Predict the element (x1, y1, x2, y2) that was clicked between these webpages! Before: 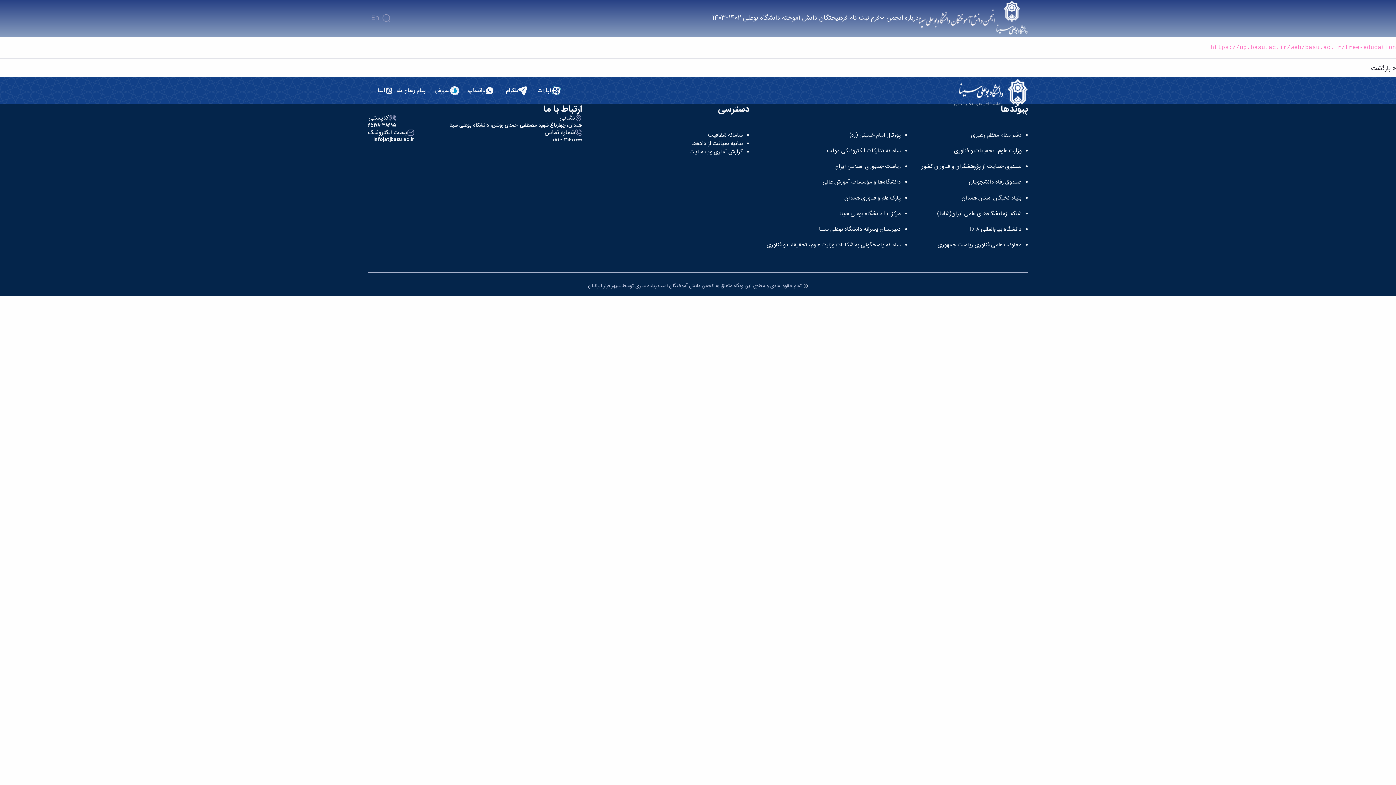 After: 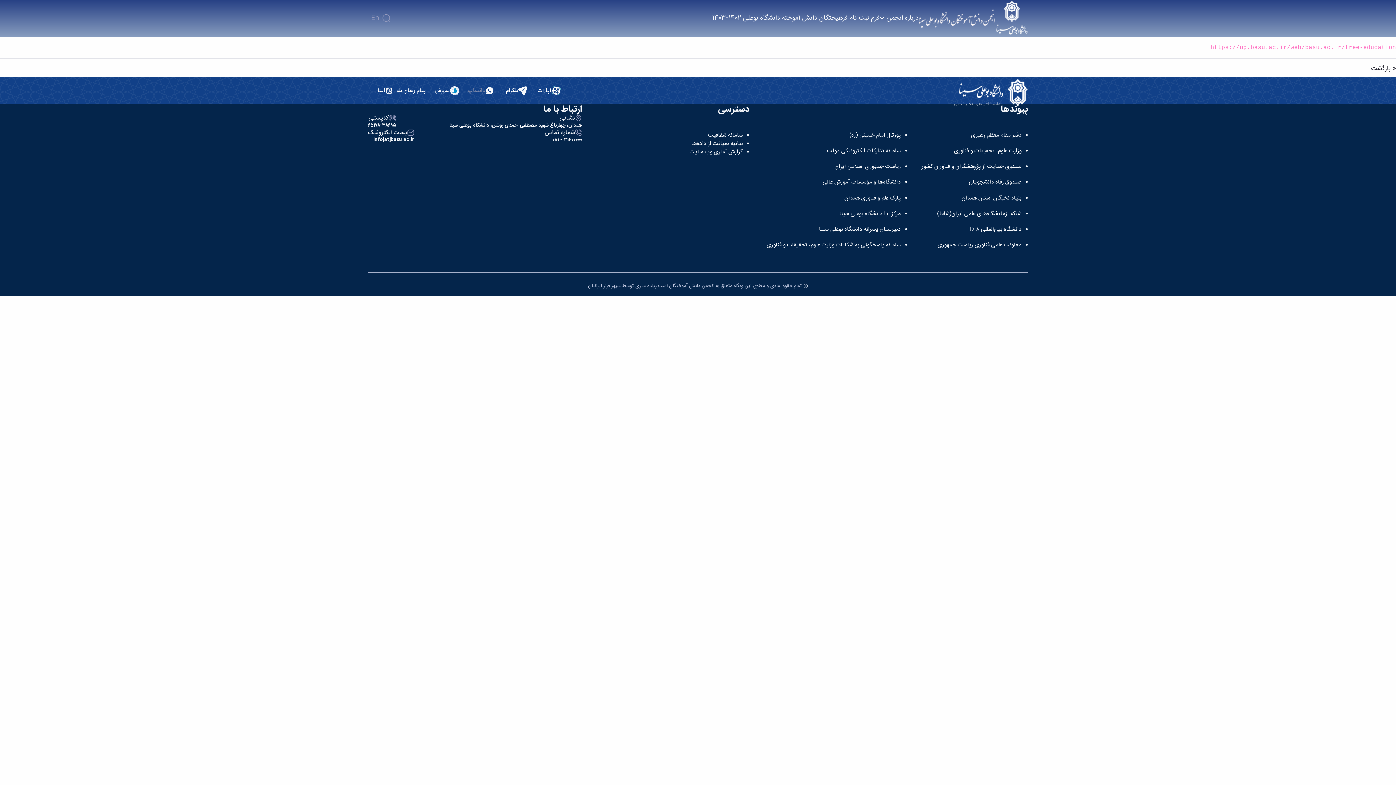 Action: bbox: (463, 86, 498, 95) label: واتساپ